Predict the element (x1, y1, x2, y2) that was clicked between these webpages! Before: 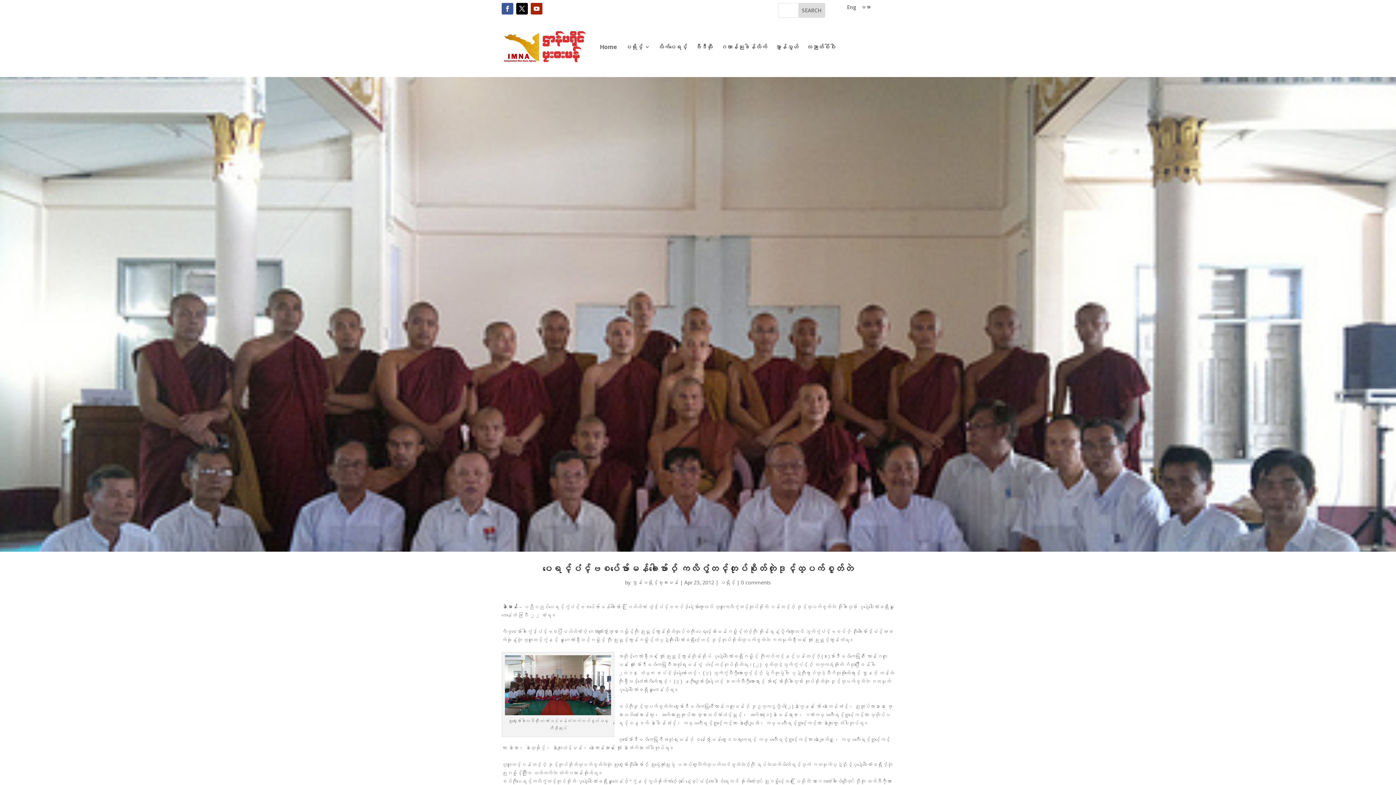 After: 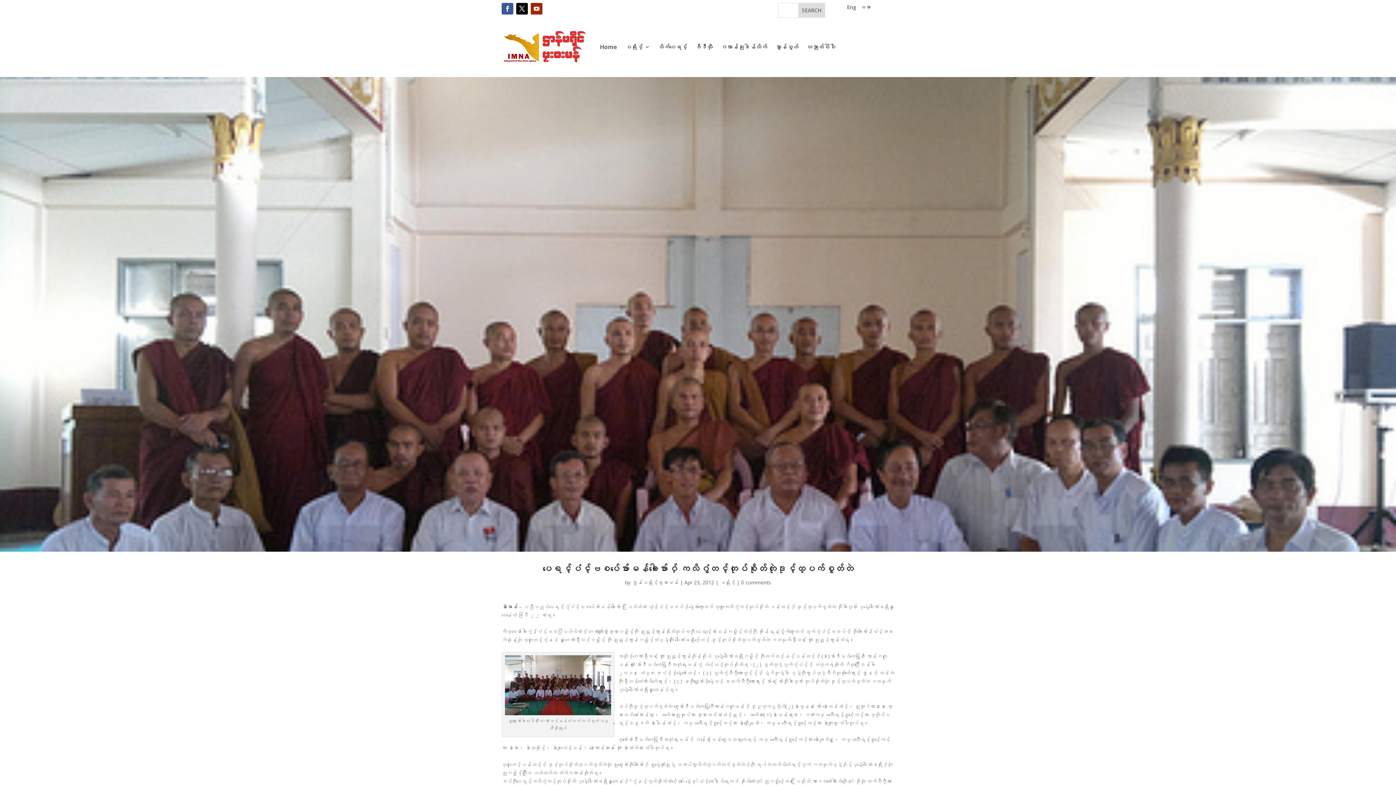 Action: bbox: (530, 2, 542, 14)